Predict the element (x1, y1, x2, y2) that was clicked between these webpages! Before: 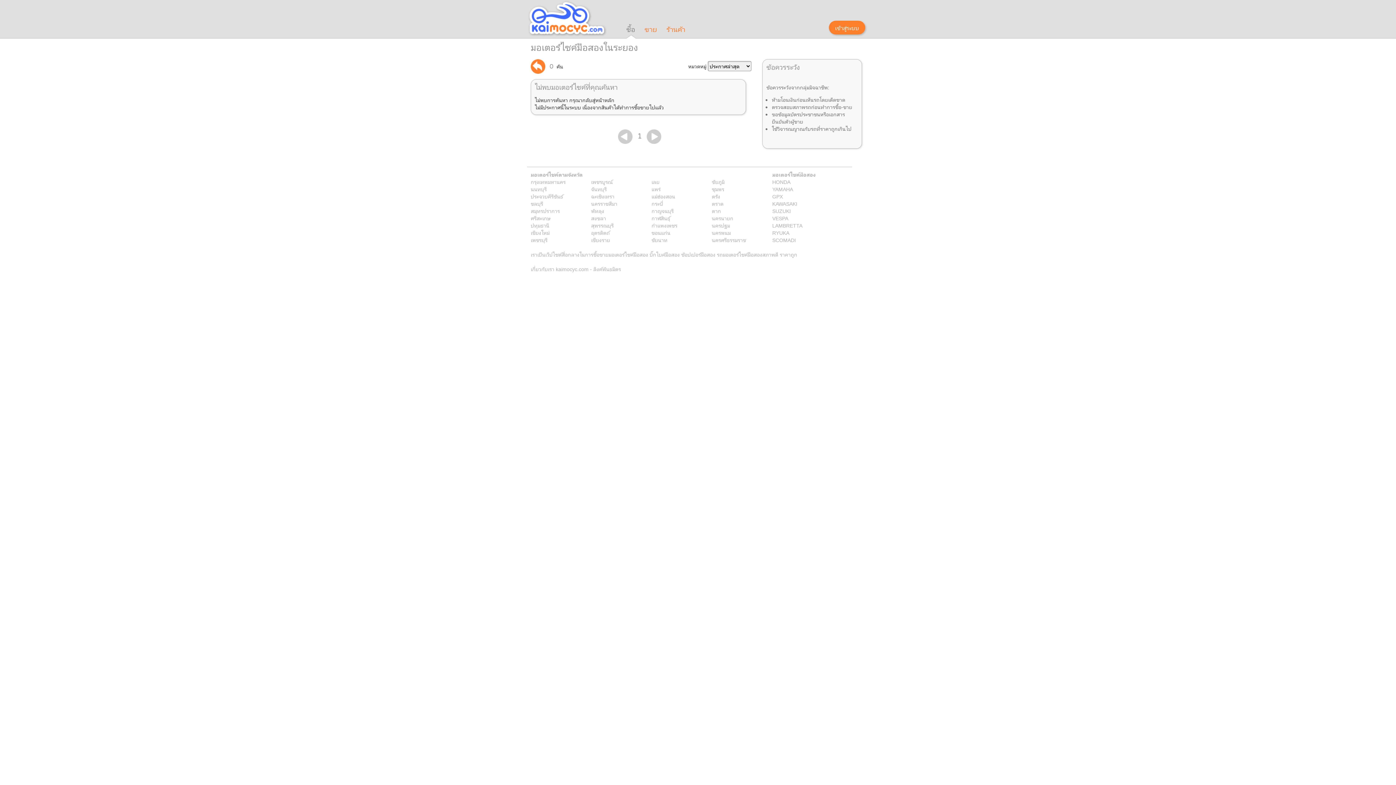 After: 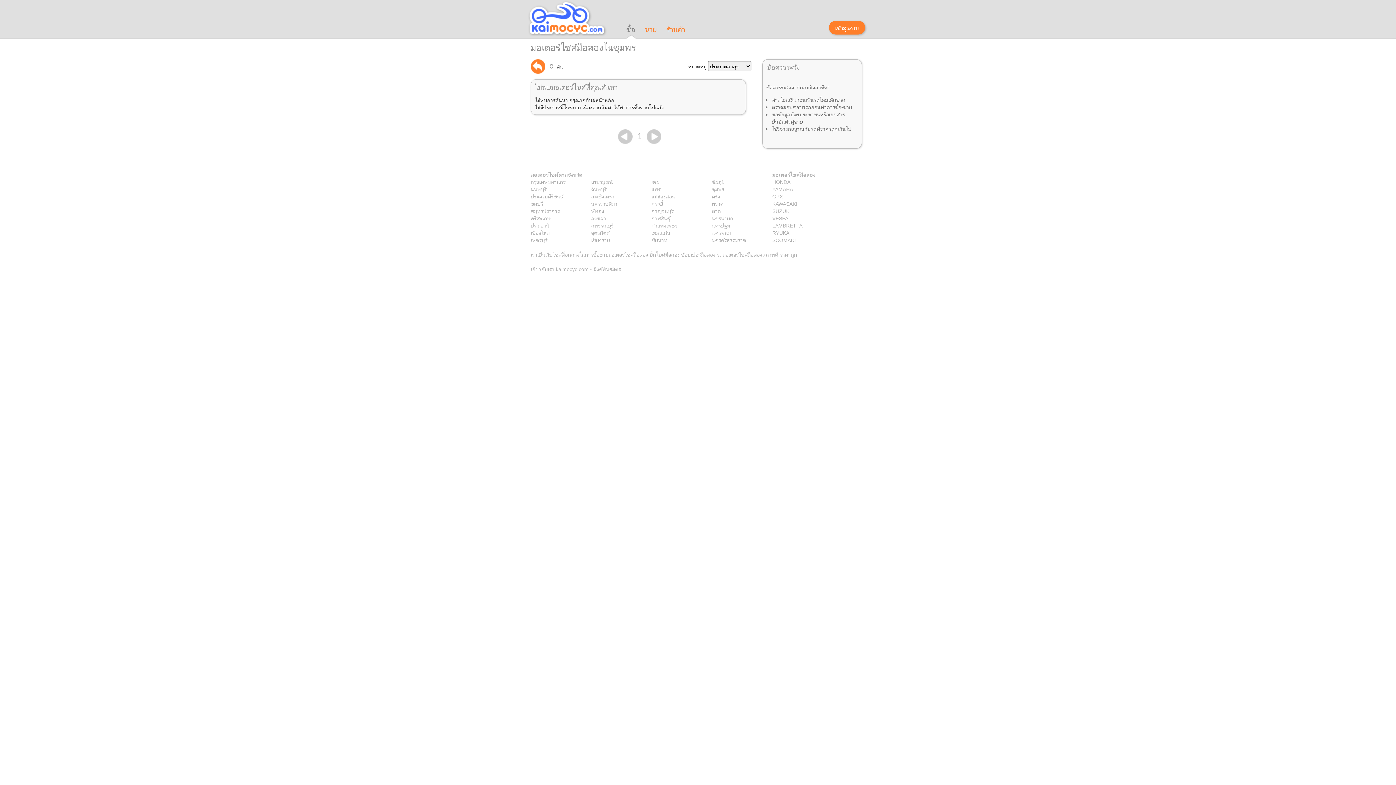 Action: bbox: (712, 185, 724, 192) label: ชุมพร